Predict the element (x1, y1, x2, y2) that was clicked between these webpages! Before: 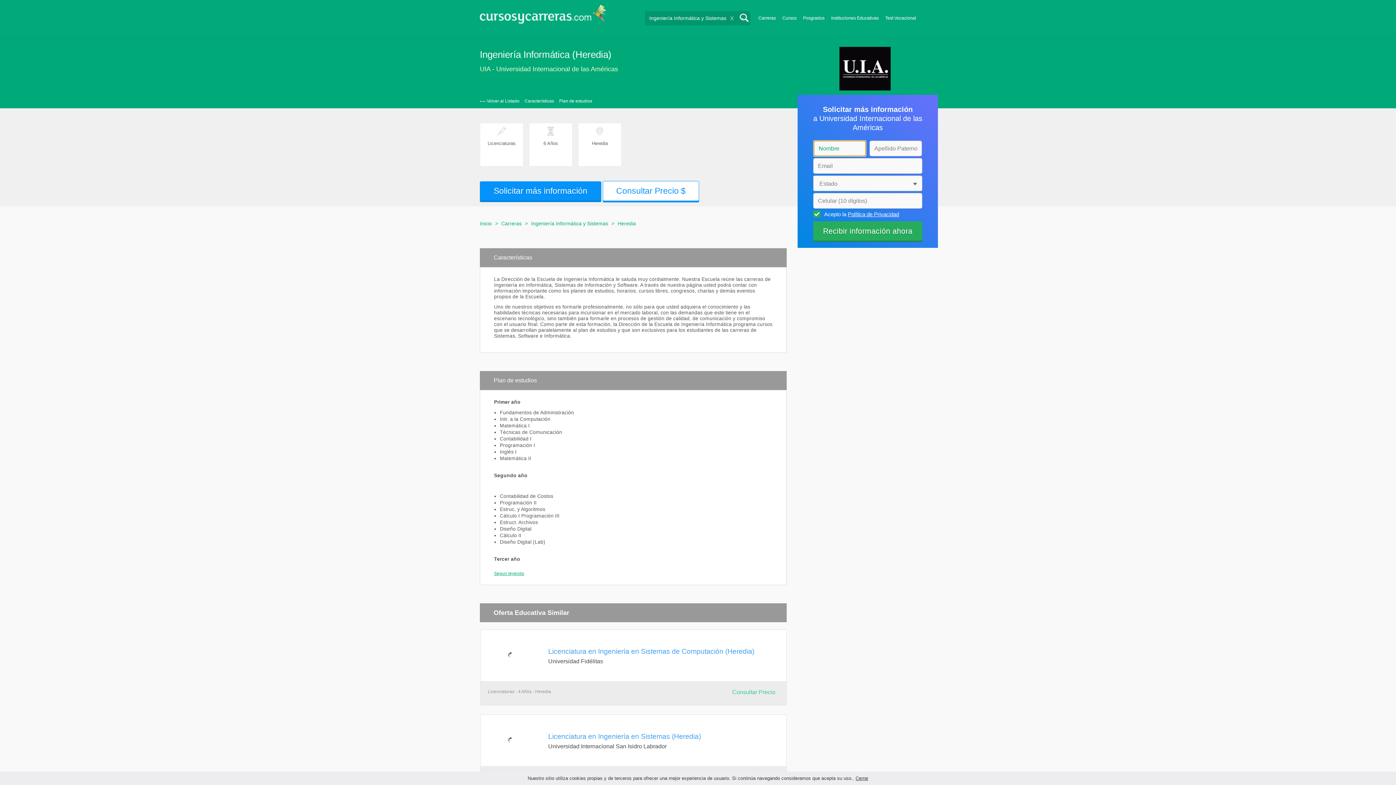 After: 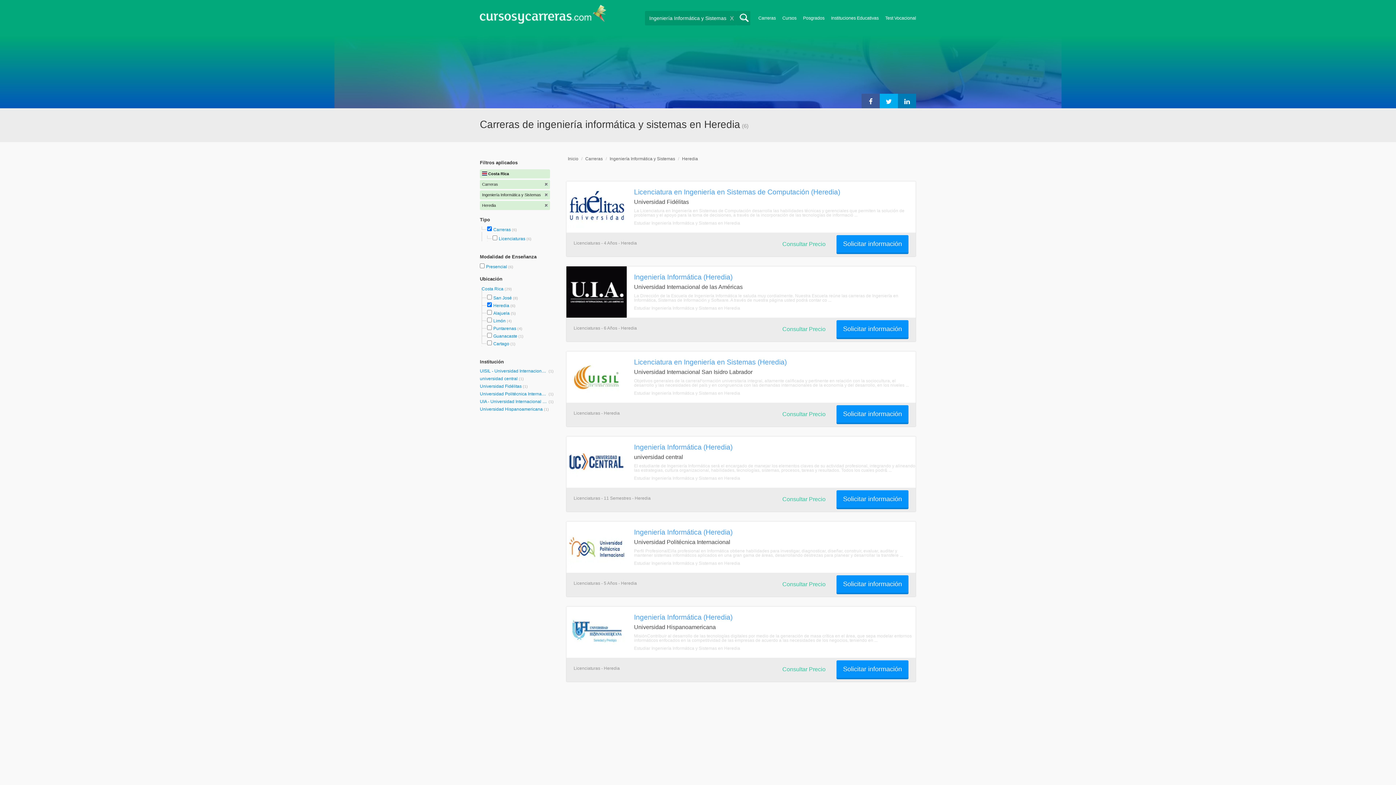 Action: label: Heredia bbox: (617, 220, 636, 226)